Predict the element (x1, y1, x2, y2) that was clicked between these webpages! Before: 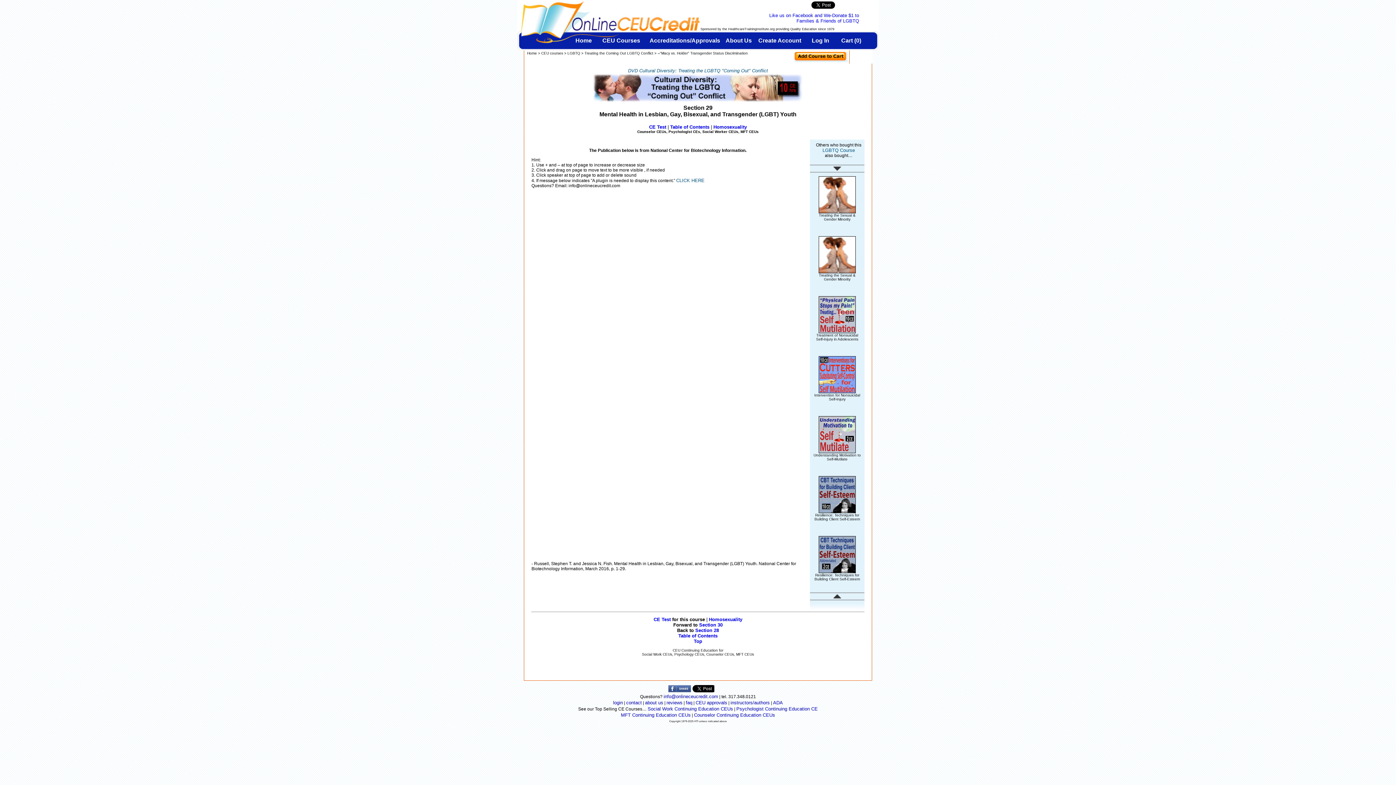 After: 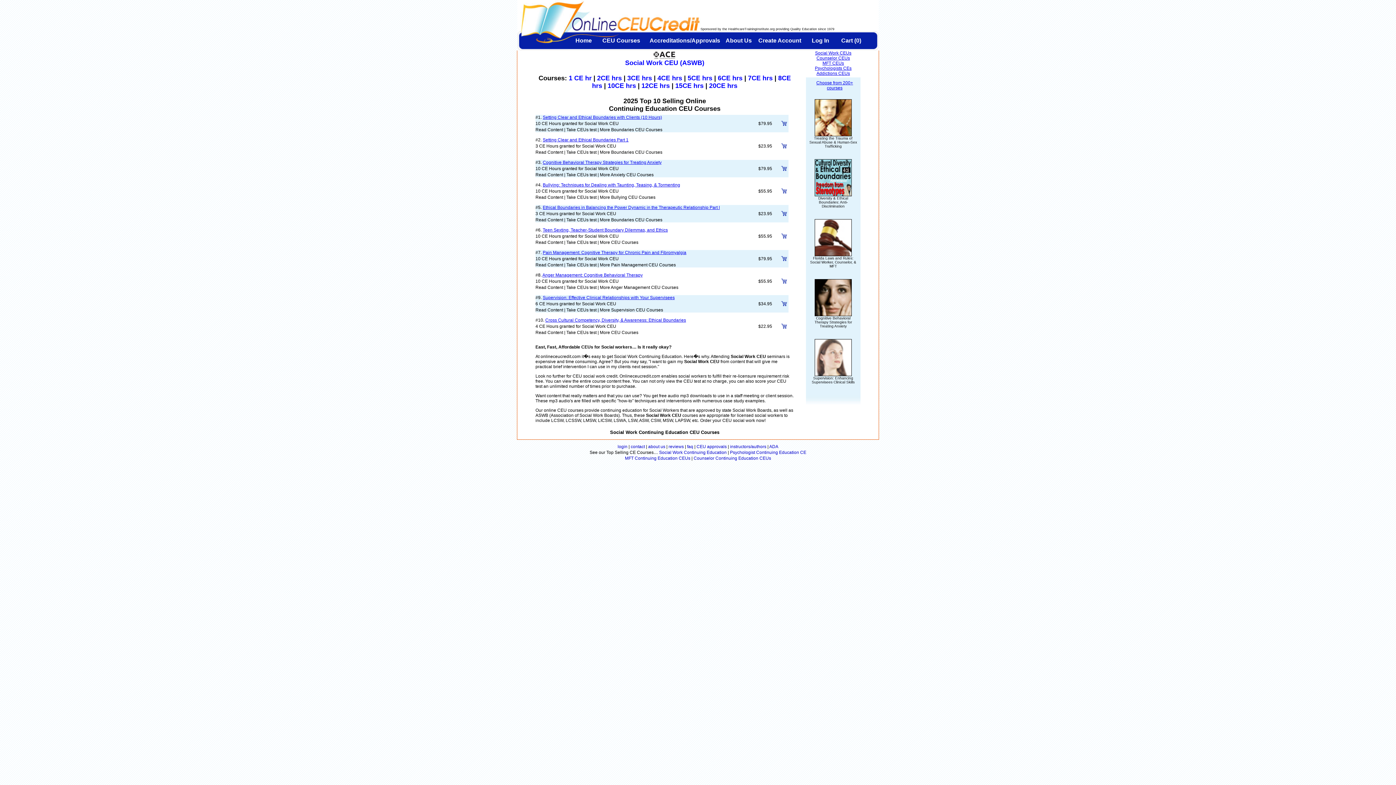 Action: bbox: (647, 706, 733, 712) label: Social Work Continuing Education CEUs